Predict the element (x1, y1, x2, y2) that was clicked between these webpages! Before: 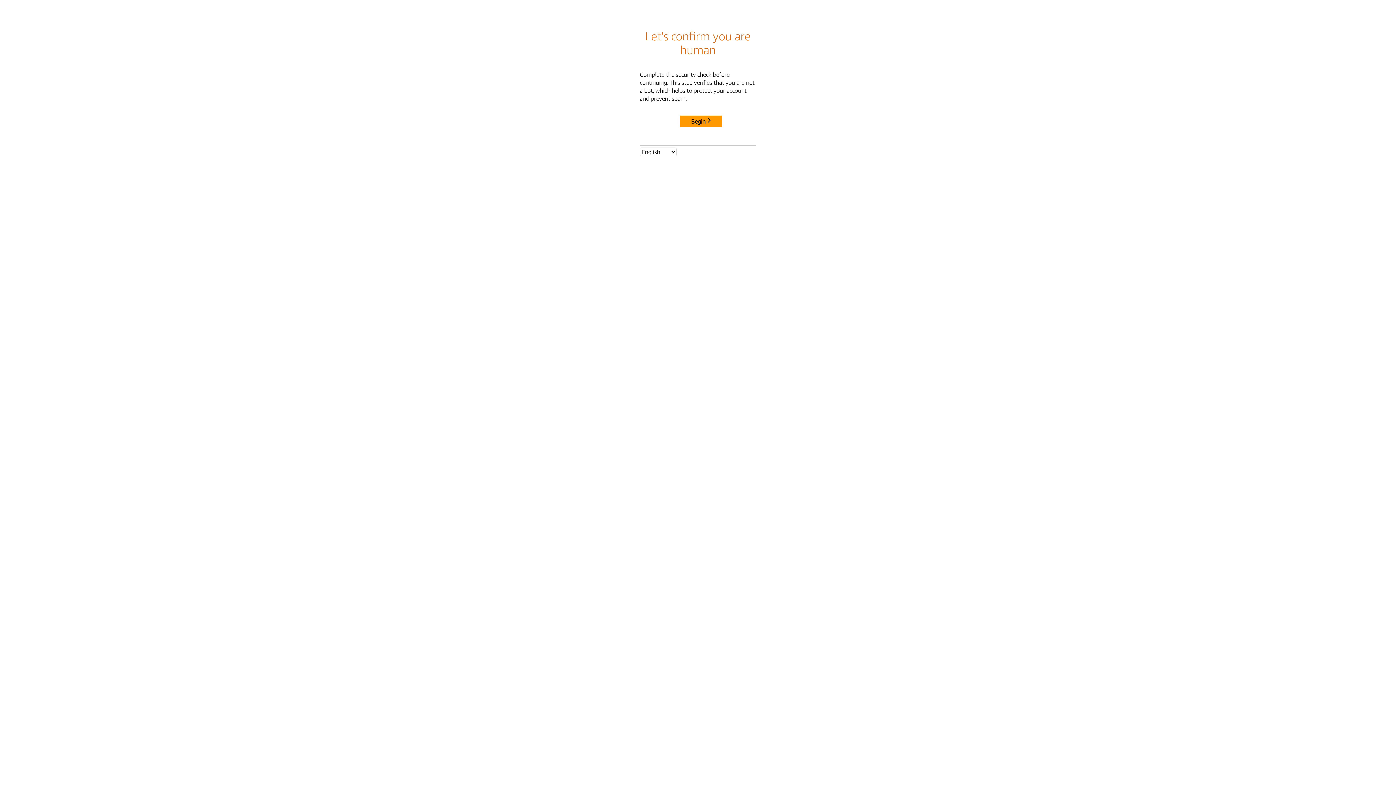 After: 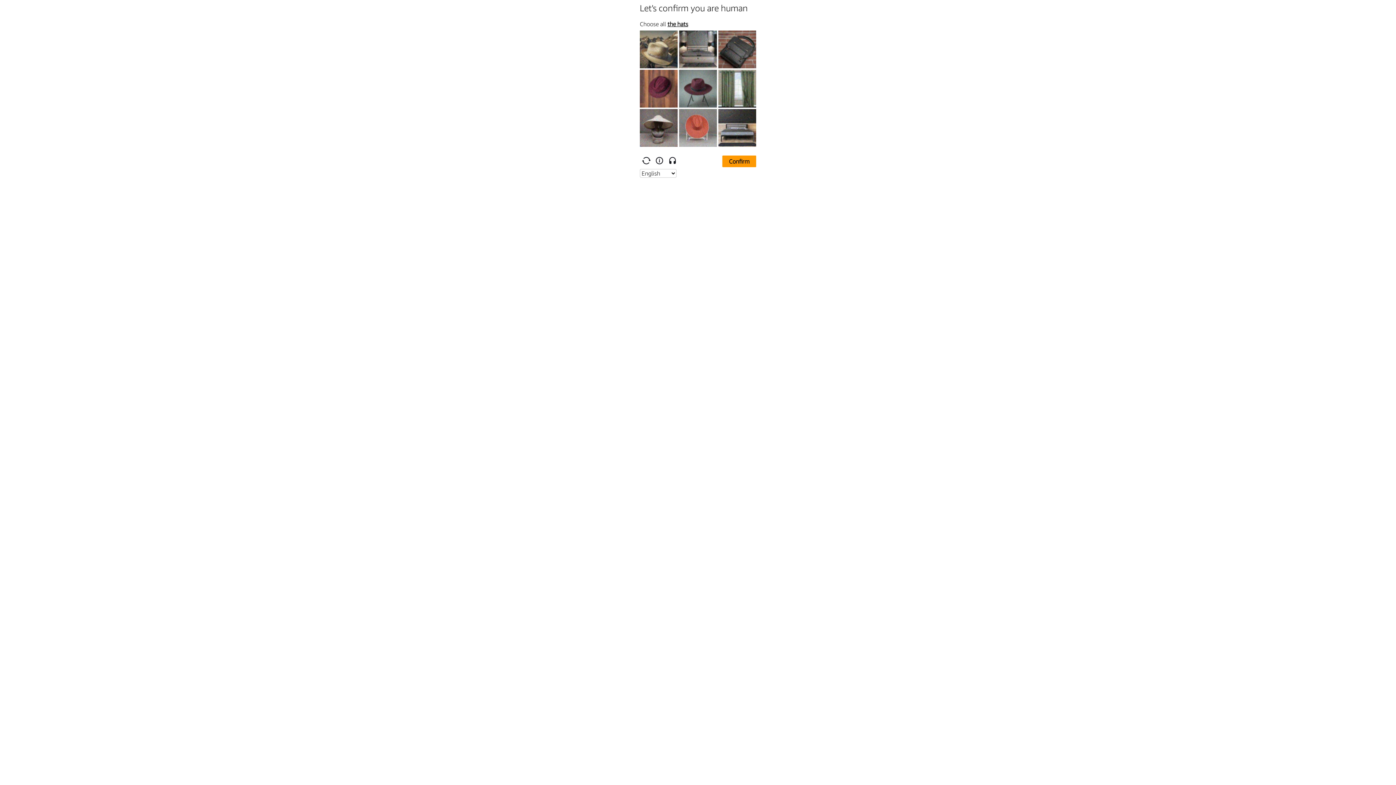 Action: label: Begin bbox: (680, 115, 722, 127)